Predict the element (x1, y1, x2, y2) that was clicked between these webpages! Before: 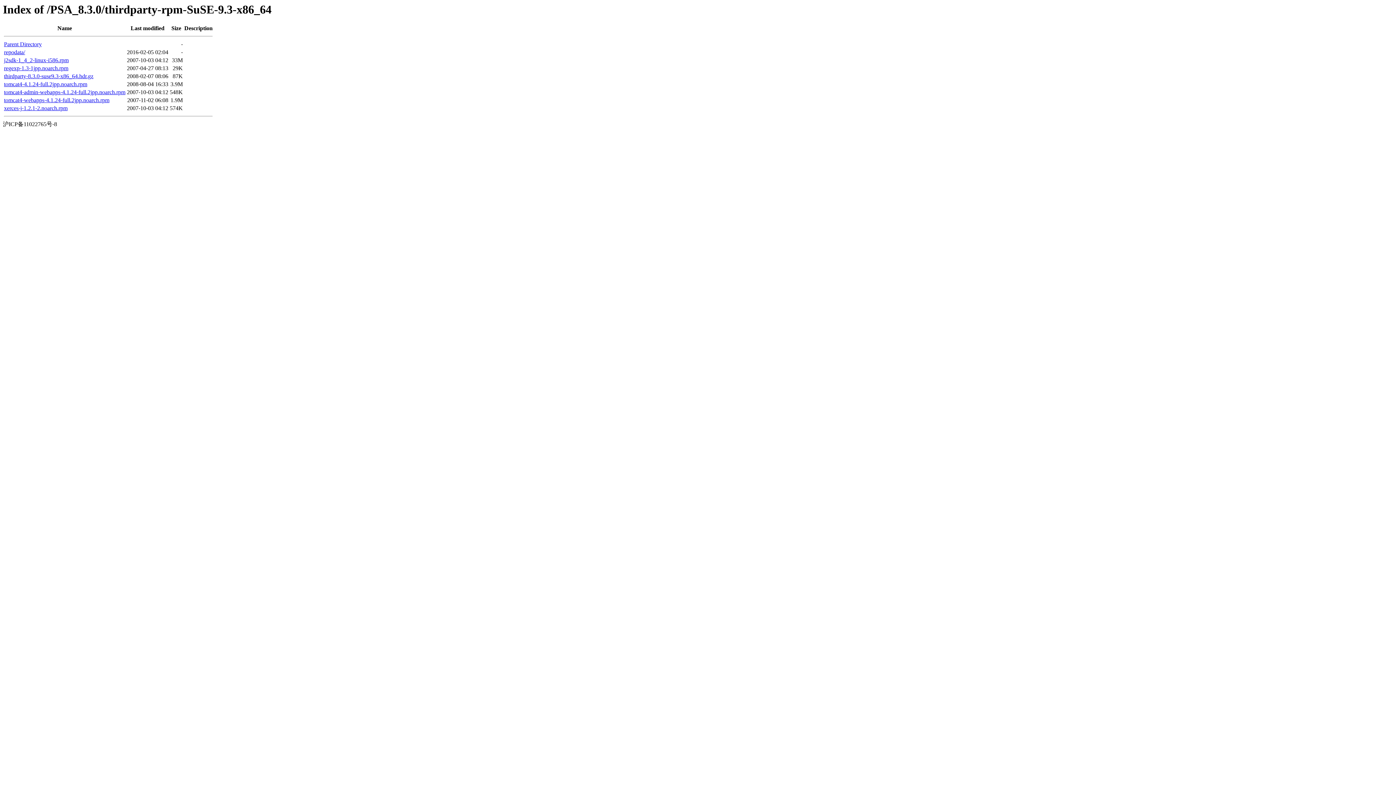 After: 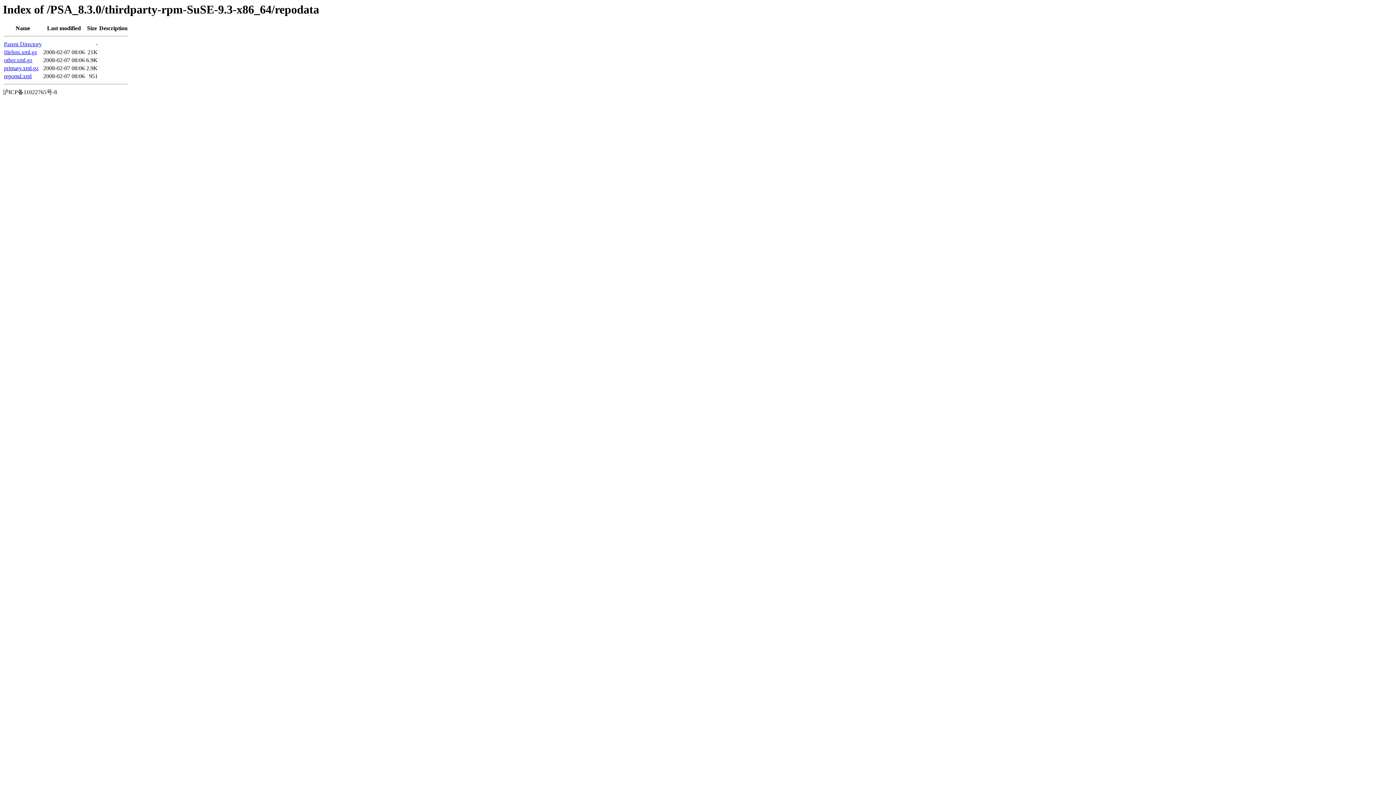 Action: bbox: (4, 49, 25, 55) label: repodata/